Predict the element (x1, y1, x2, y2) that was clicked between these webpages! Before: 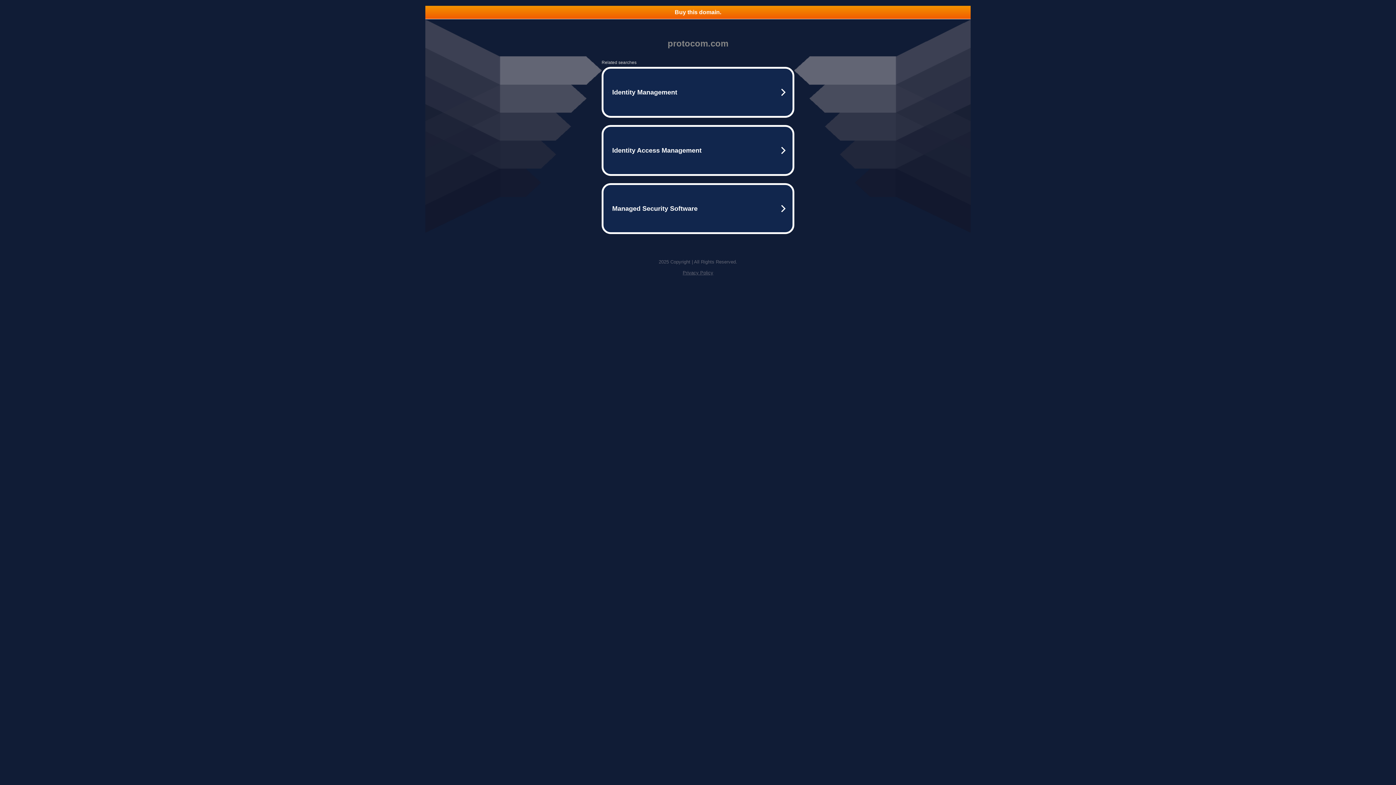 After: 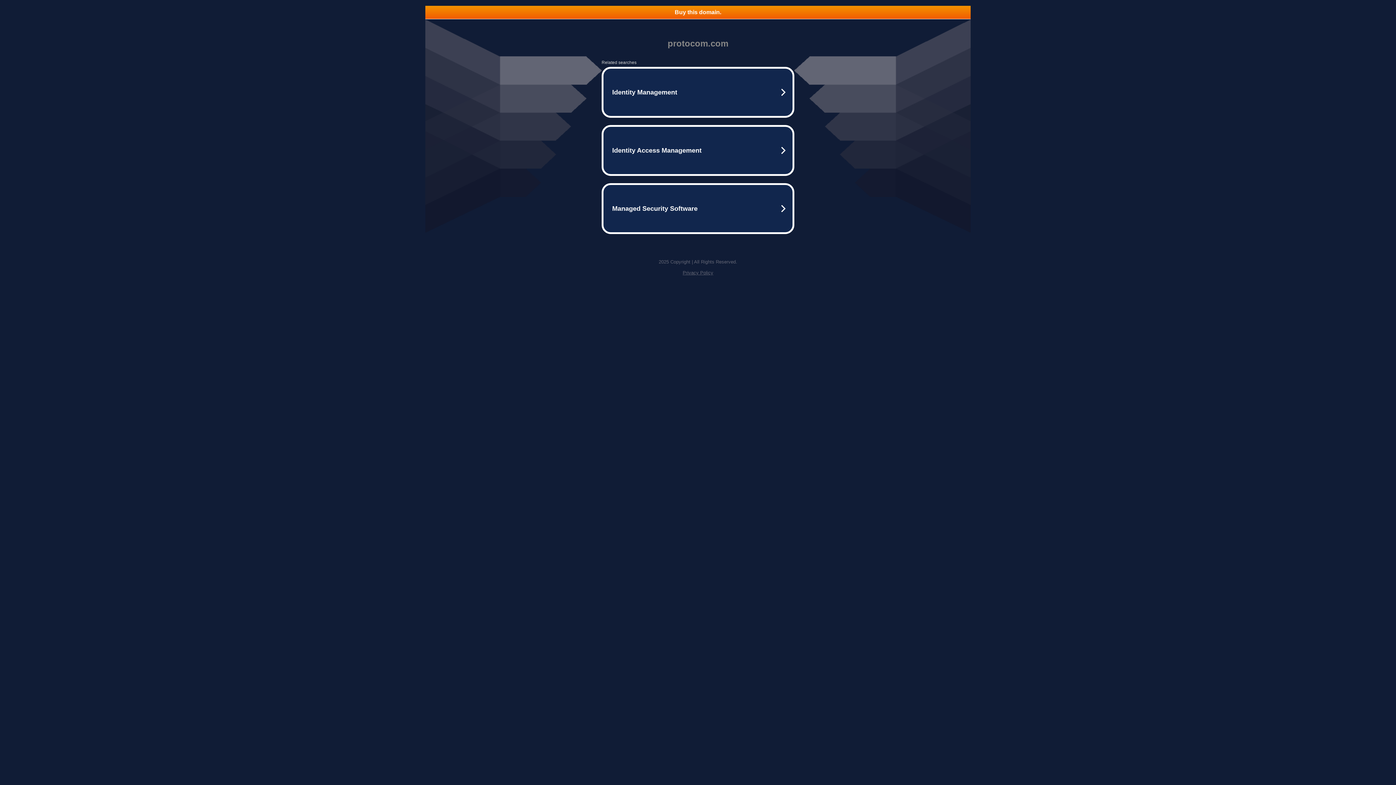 Action: label: Privacy Policy bbox: (682, 270, 713, 275)